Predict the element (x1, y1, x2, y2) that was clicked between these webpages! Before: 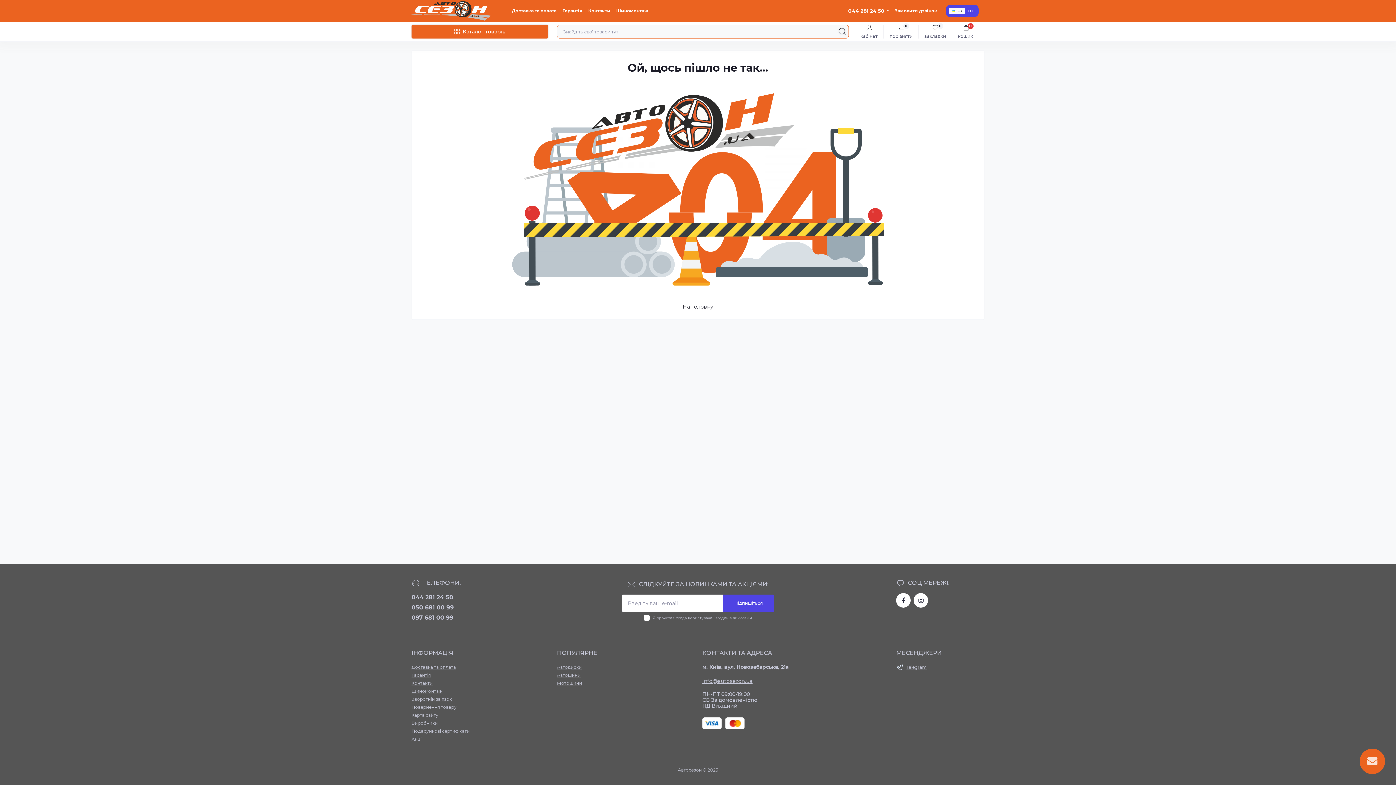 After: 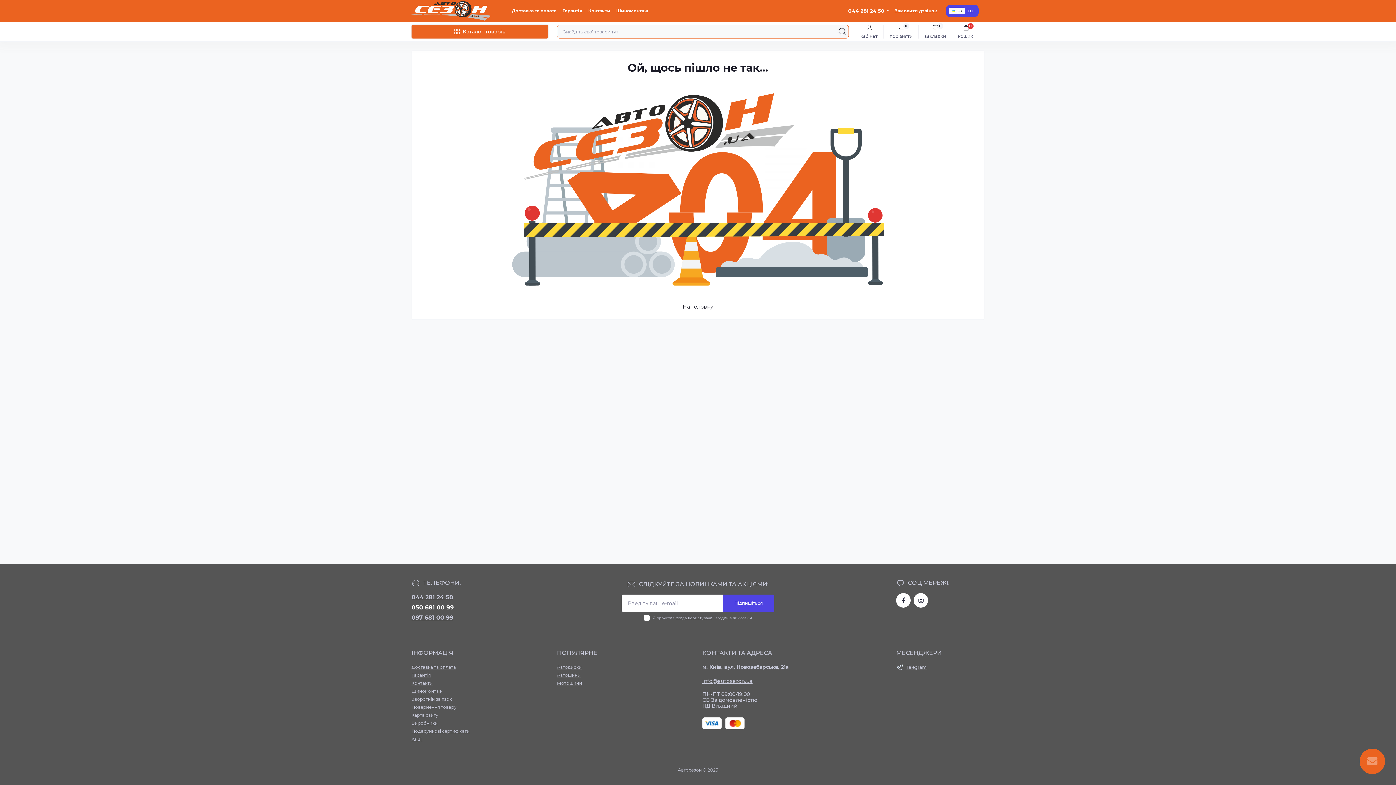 Action: label: 050 681 00 99 bbox: (411, 603, 453, 612)